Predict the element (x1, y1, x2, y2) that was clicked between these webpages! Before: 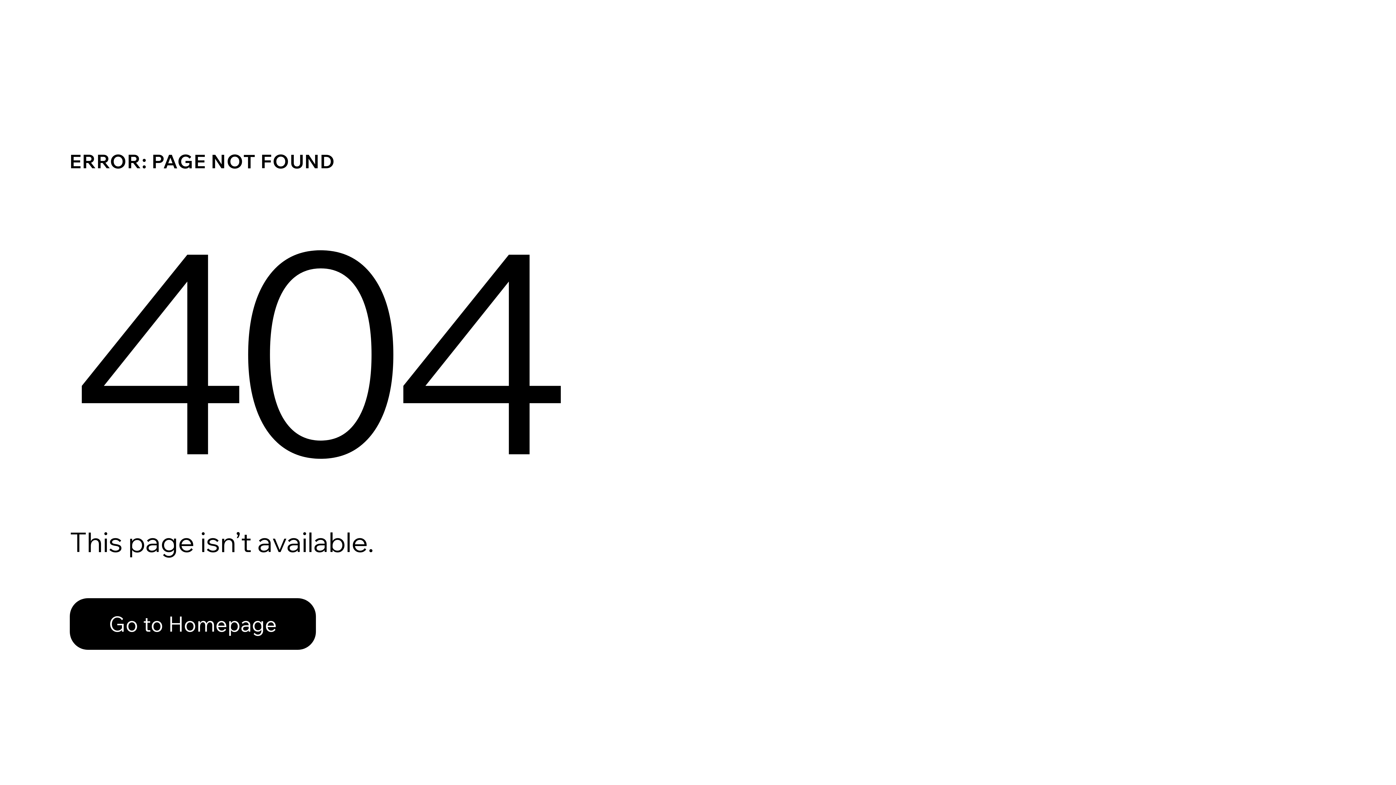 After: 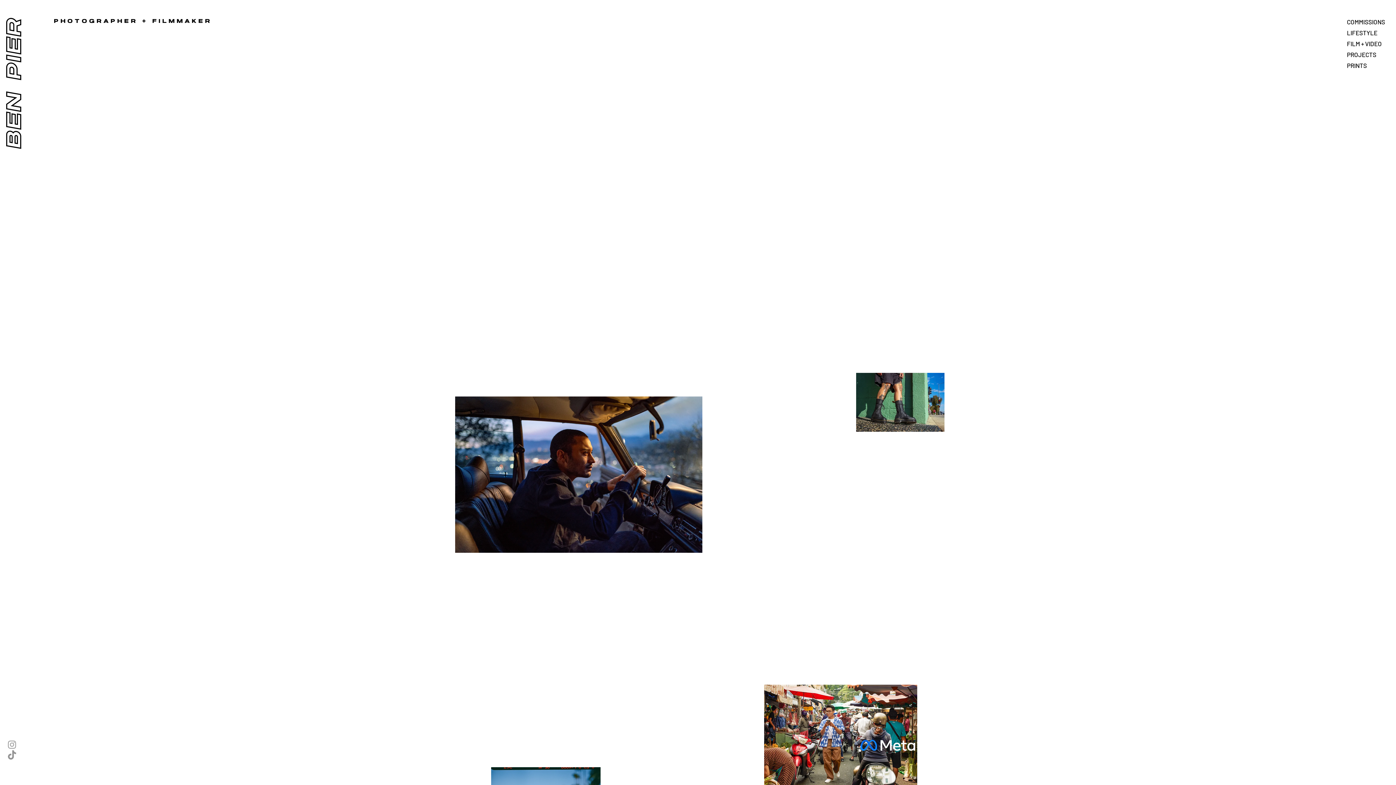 Action: label: Go to Homepage bbox: (69, 598, 316, 650)